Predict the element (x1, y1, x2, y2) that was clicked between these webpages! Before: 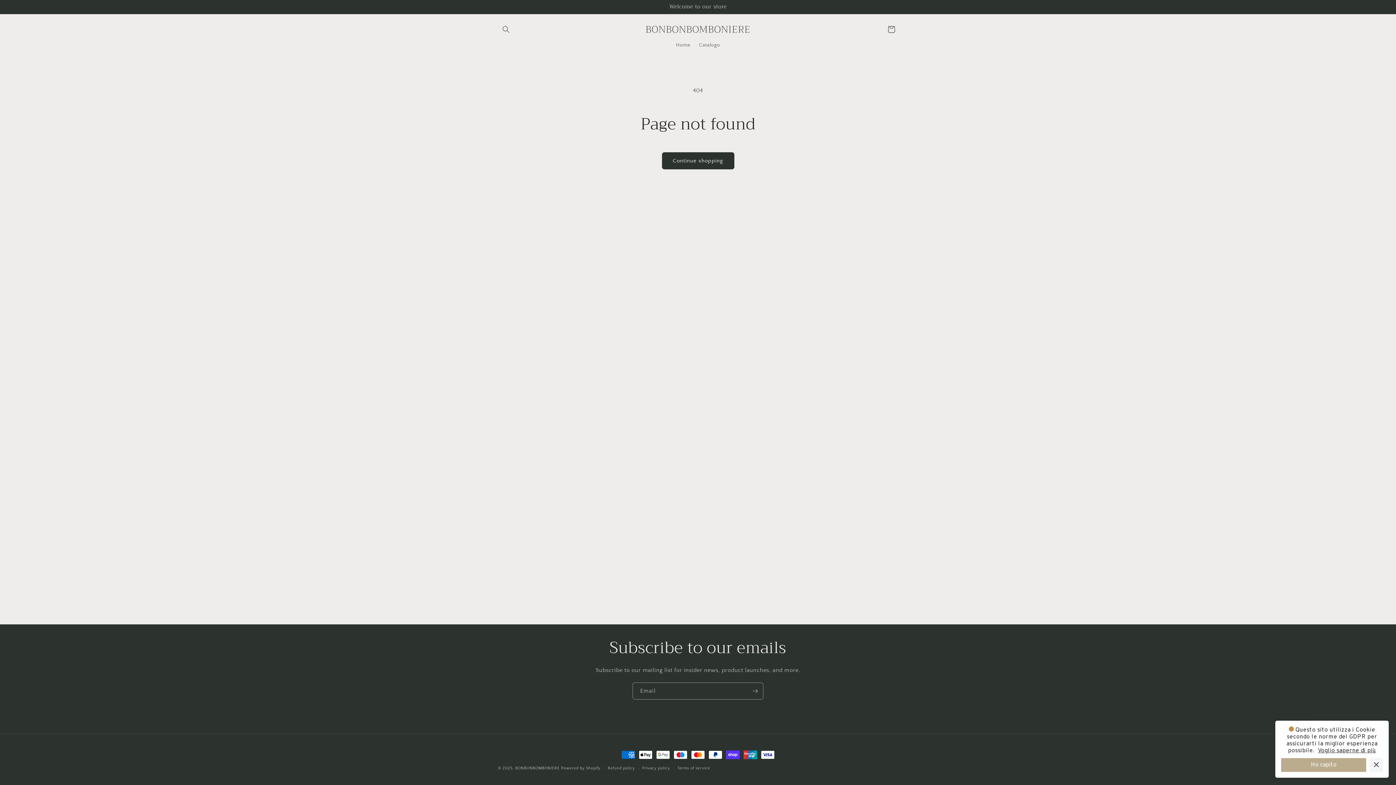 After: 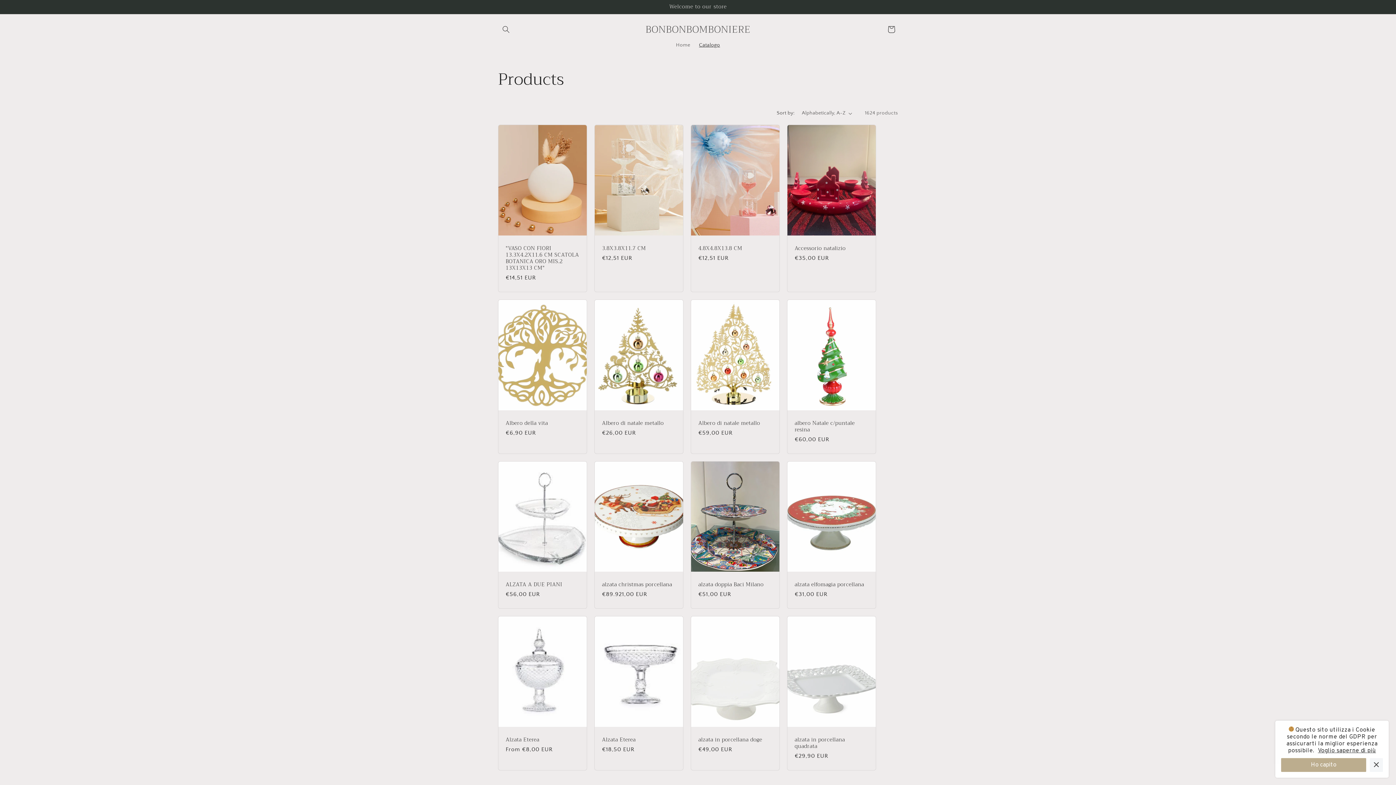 Action: bbox: (662, 152, 734, 169) label: Continue shopping